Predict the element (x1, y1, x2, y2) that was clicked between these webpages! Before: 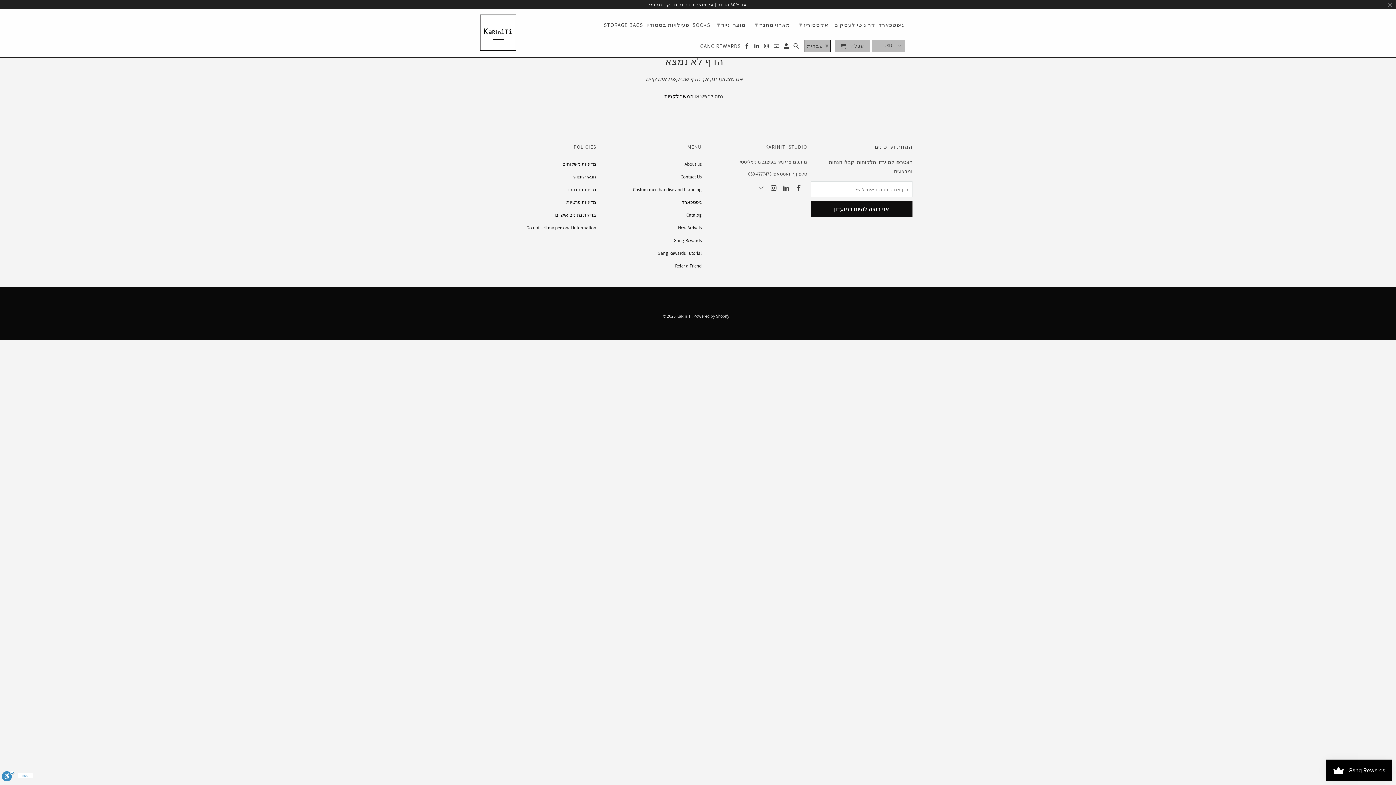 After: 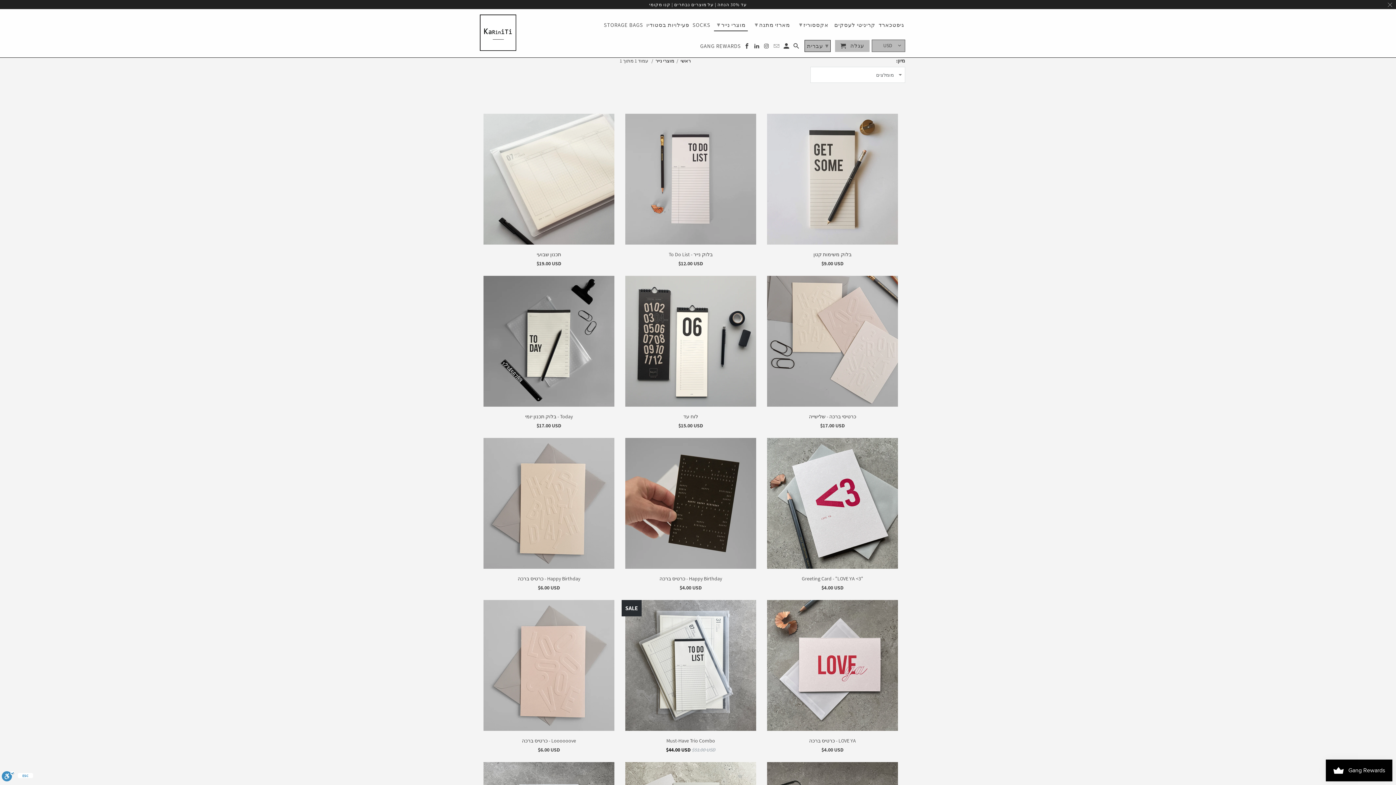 Action: bbox: (713, 17, 748, 30) label: מוצרי נייר ▾